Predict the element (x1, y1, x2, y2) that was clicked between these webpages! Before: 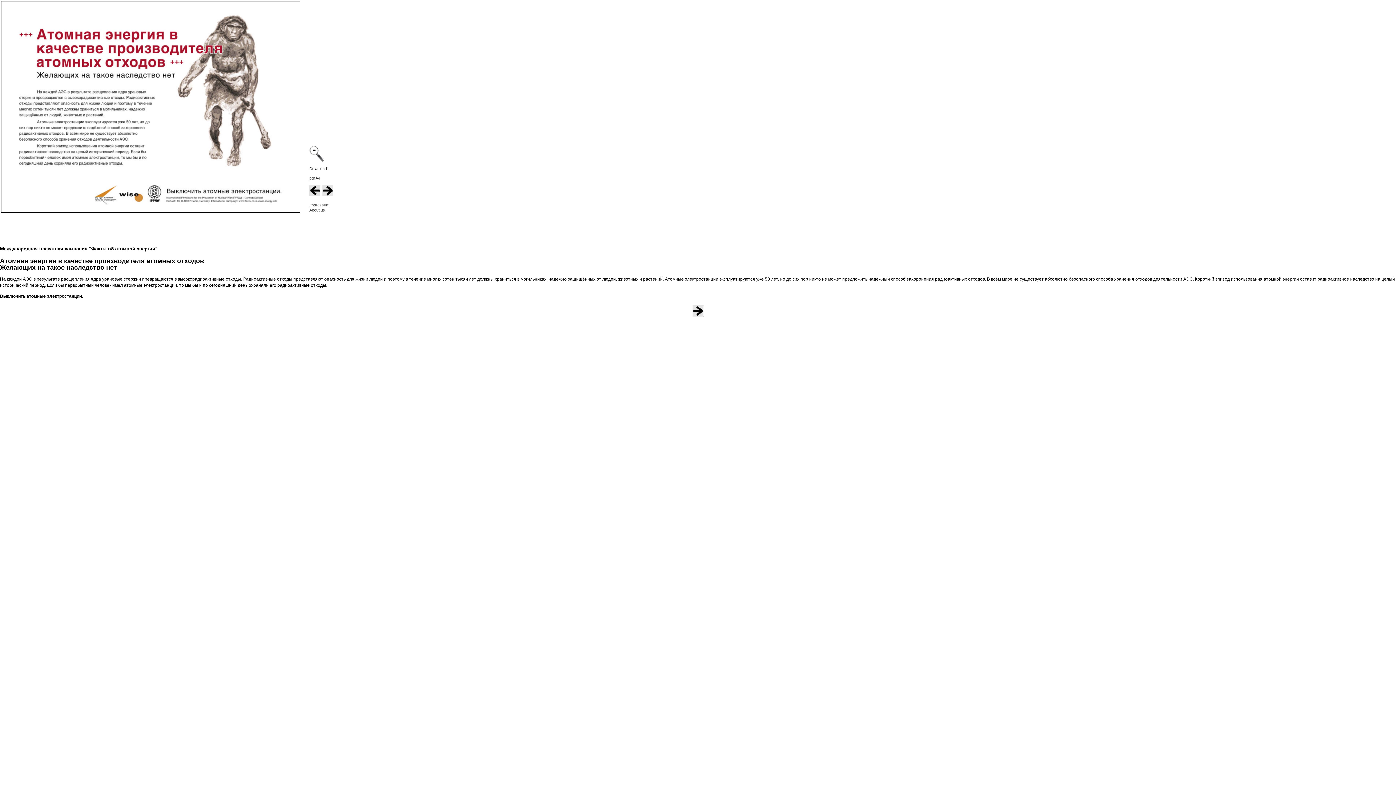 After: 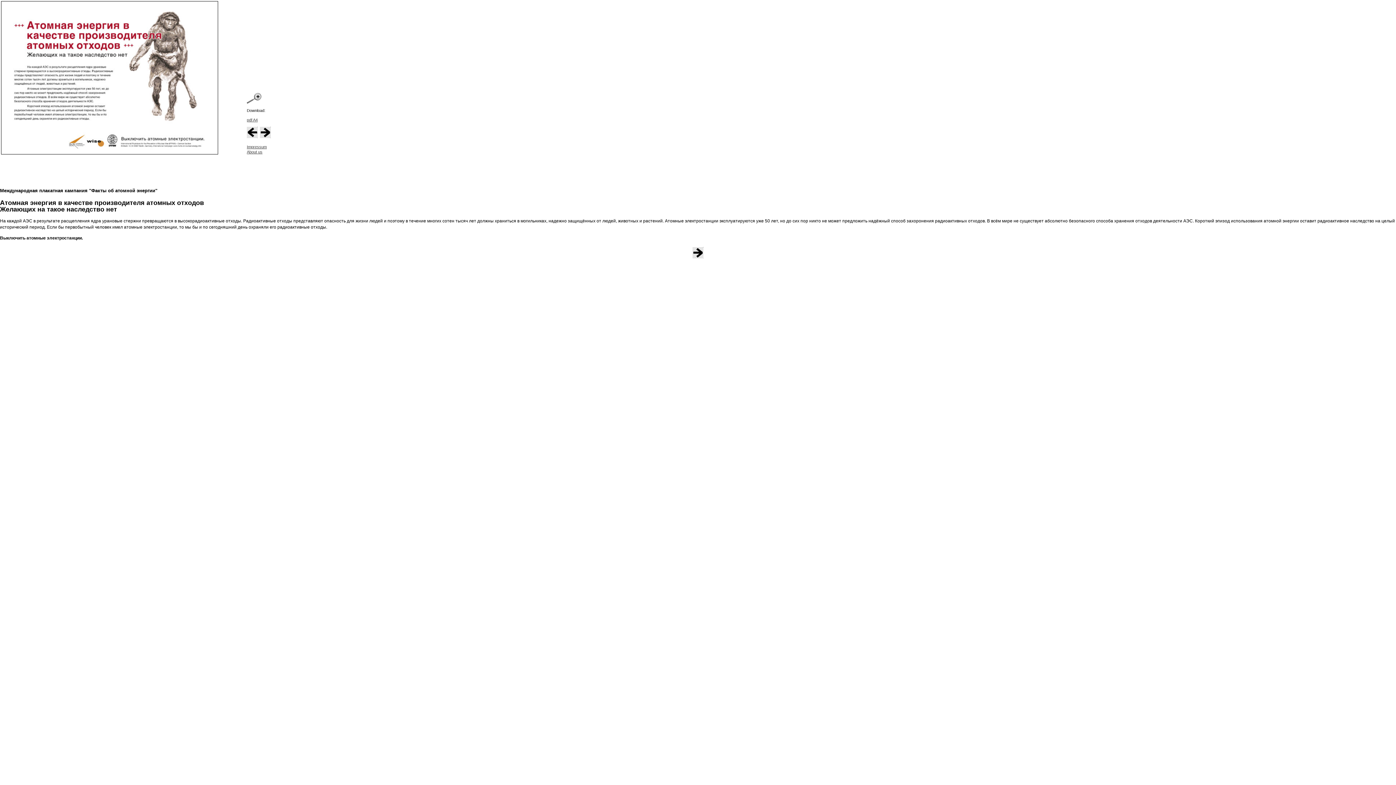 Action: bbox: (309, 158, 324, 162)